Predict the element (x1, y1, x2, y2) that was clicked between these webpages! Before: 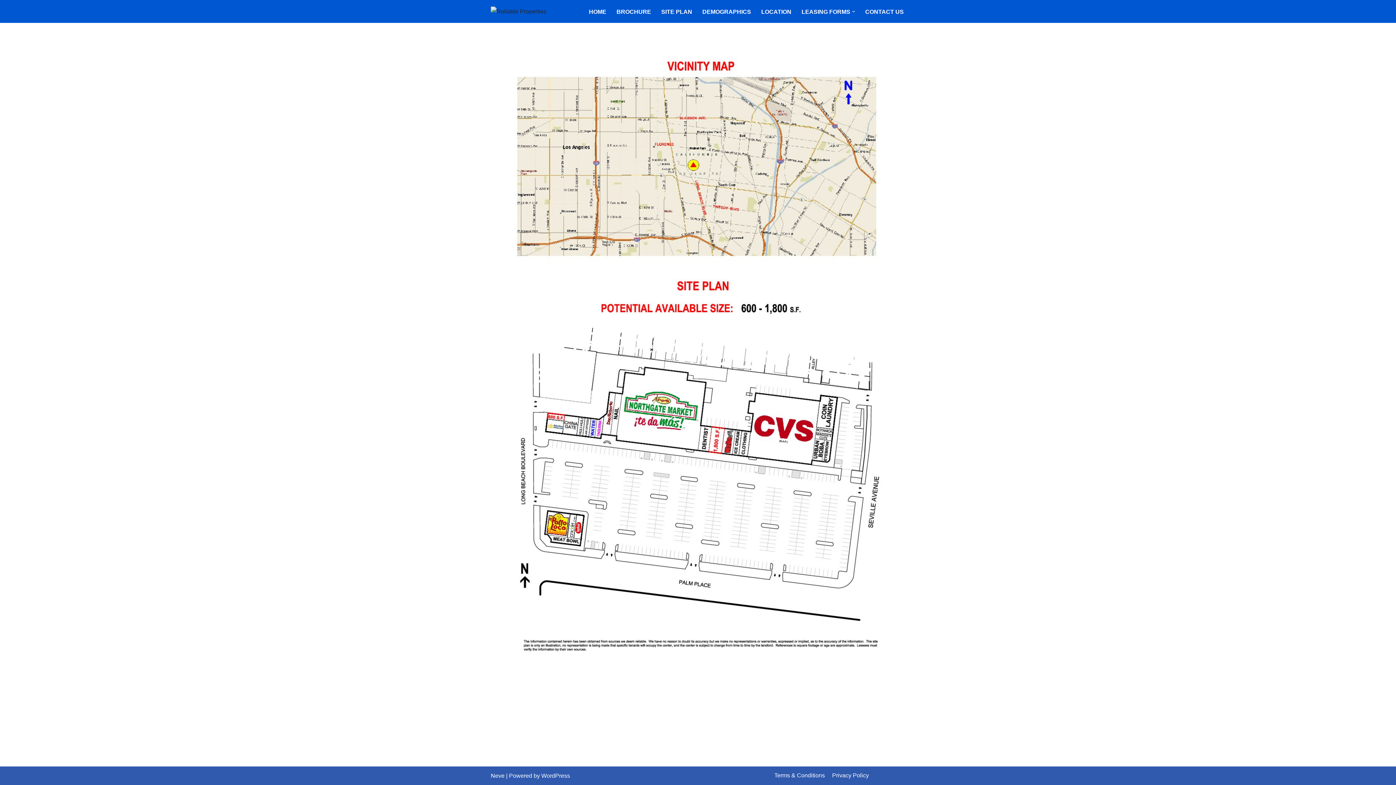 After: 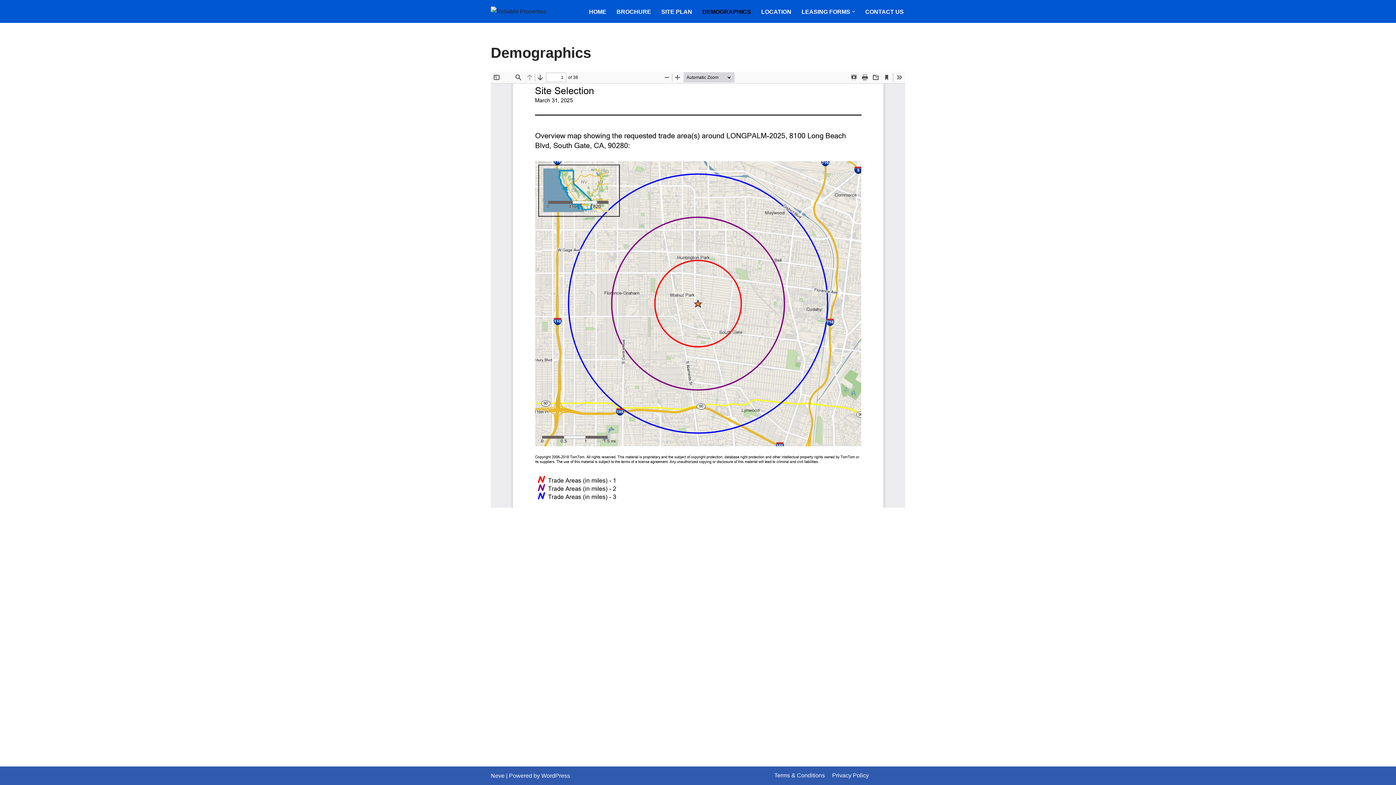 Action: bbox: (702, 6, 751, 16) label: DEMOGRAPHICS